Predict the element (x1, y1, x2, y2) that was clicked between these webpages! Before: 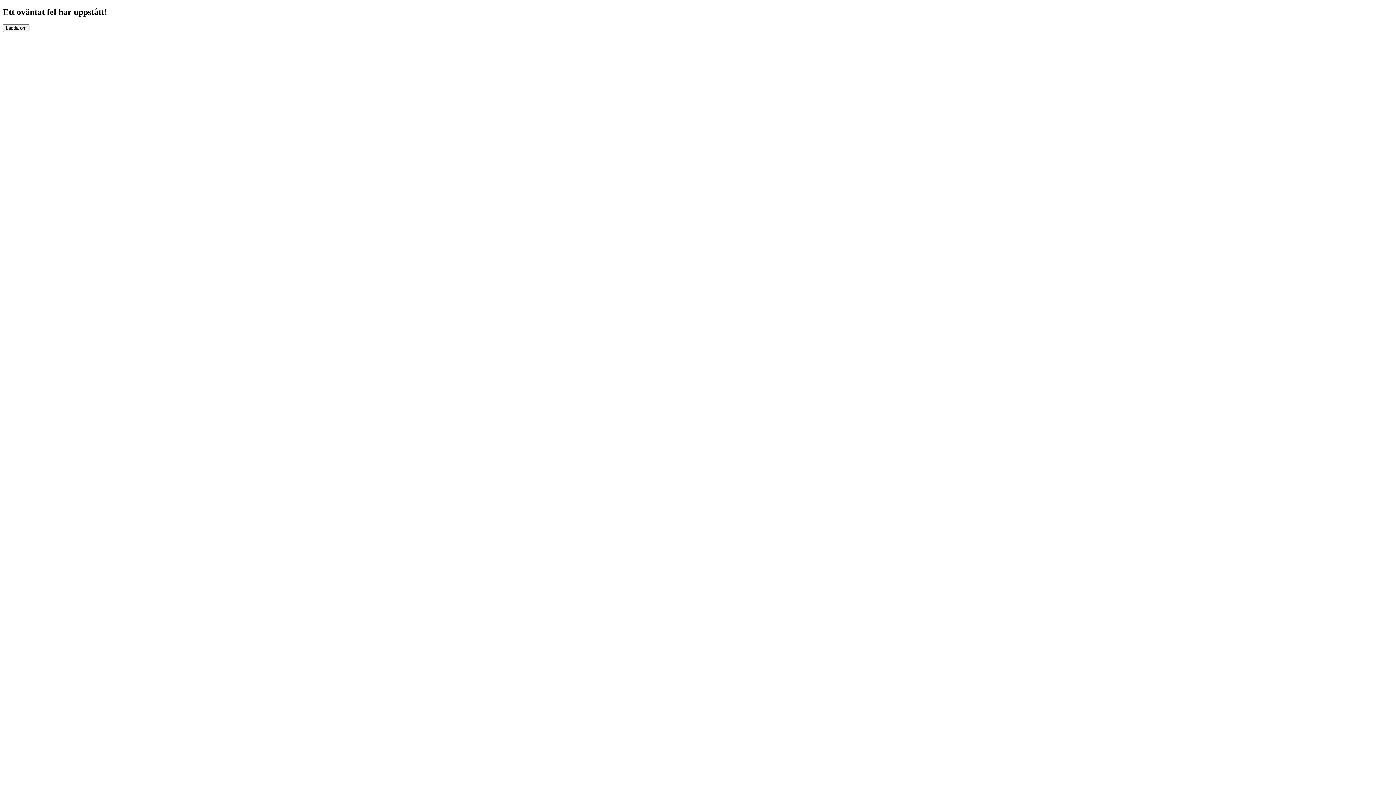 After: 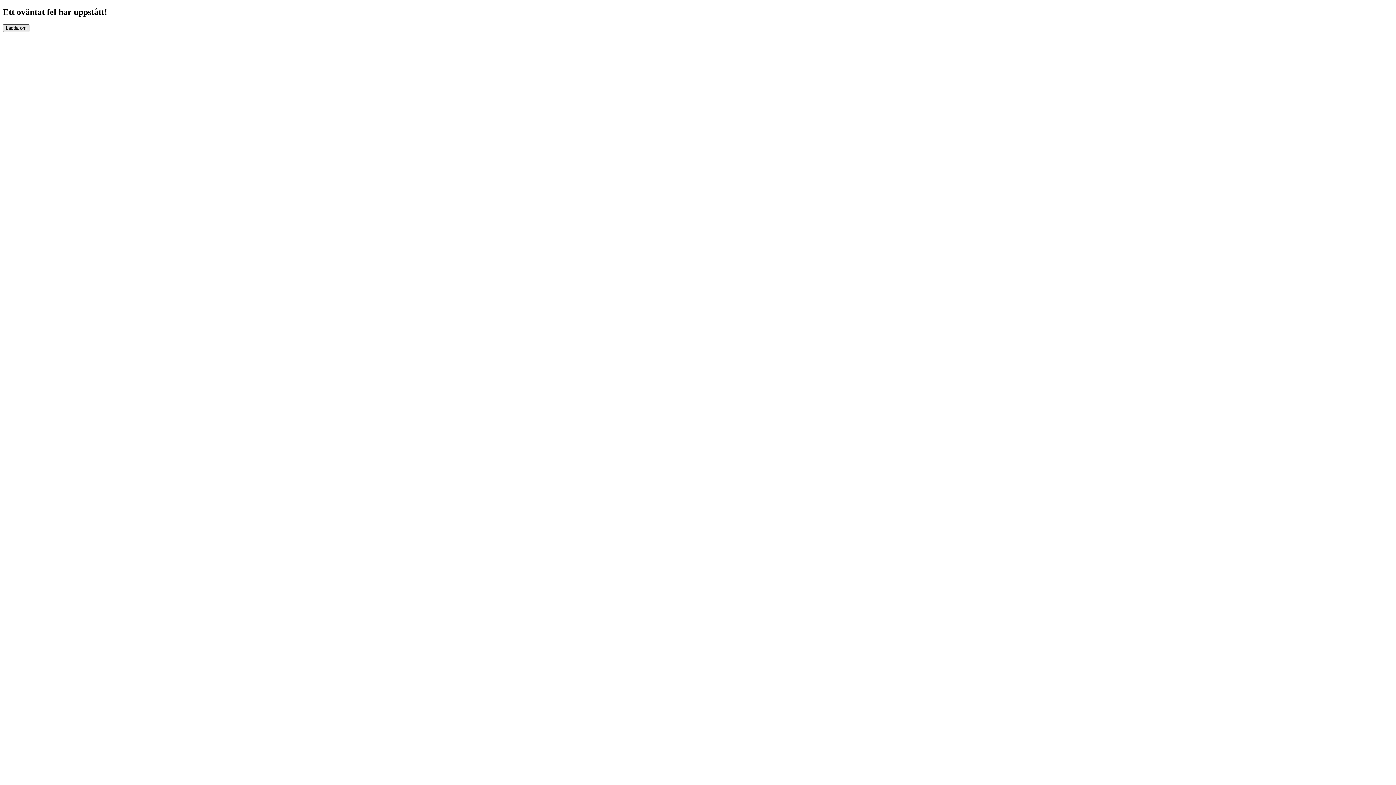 Action: label: Ladda om bbox: (2, 24, 29, 31)